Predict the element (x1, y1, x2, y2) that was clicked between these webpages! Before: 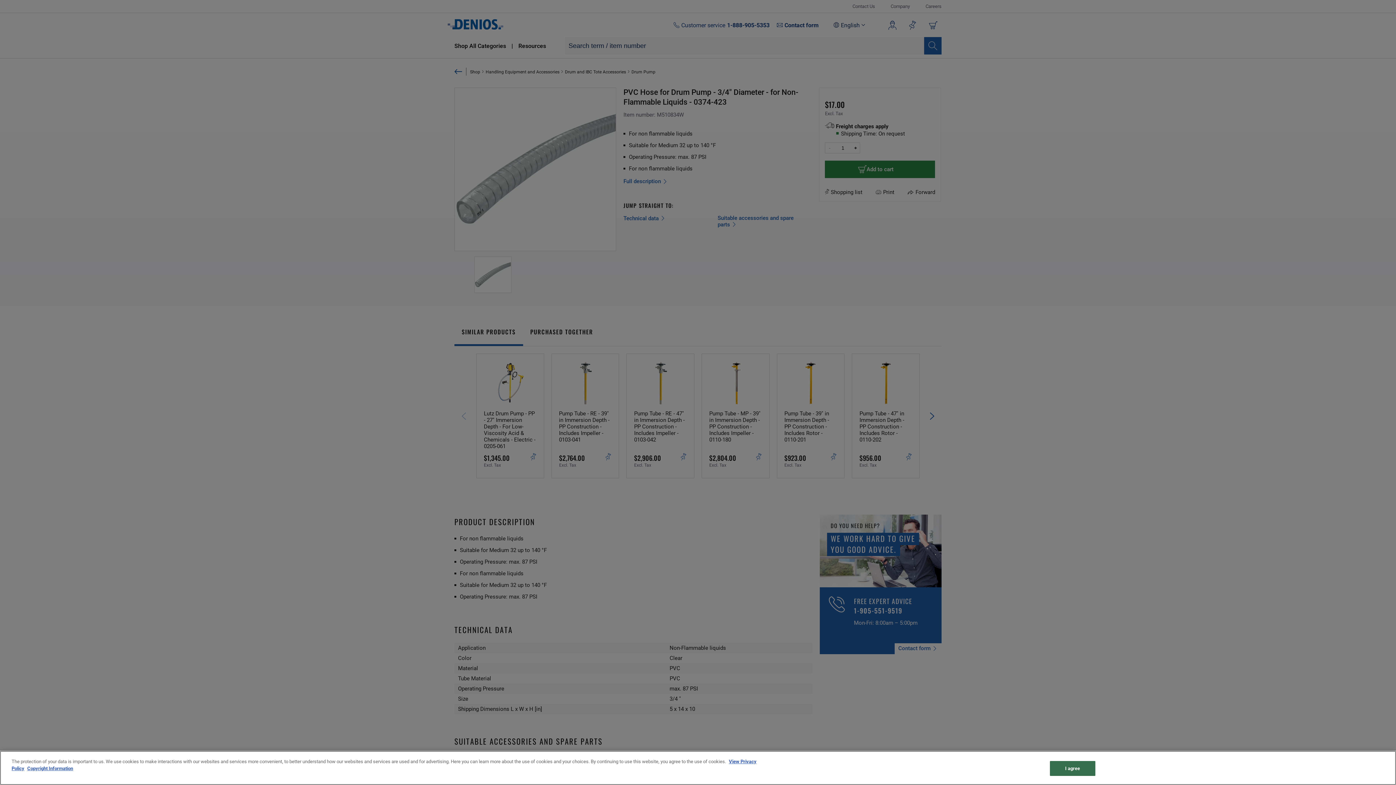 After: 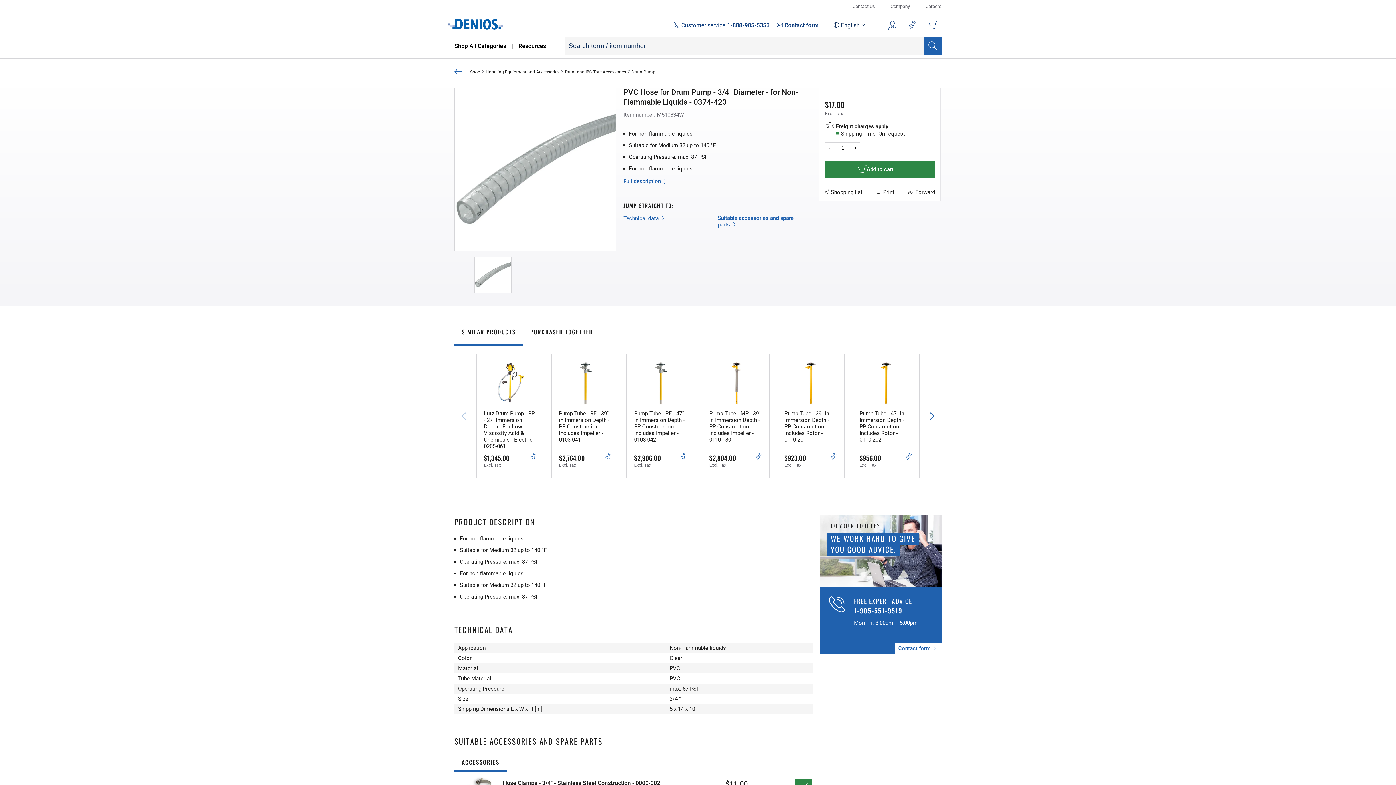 Action: bbox: (1050, 761, 1095, 776) label: I agree